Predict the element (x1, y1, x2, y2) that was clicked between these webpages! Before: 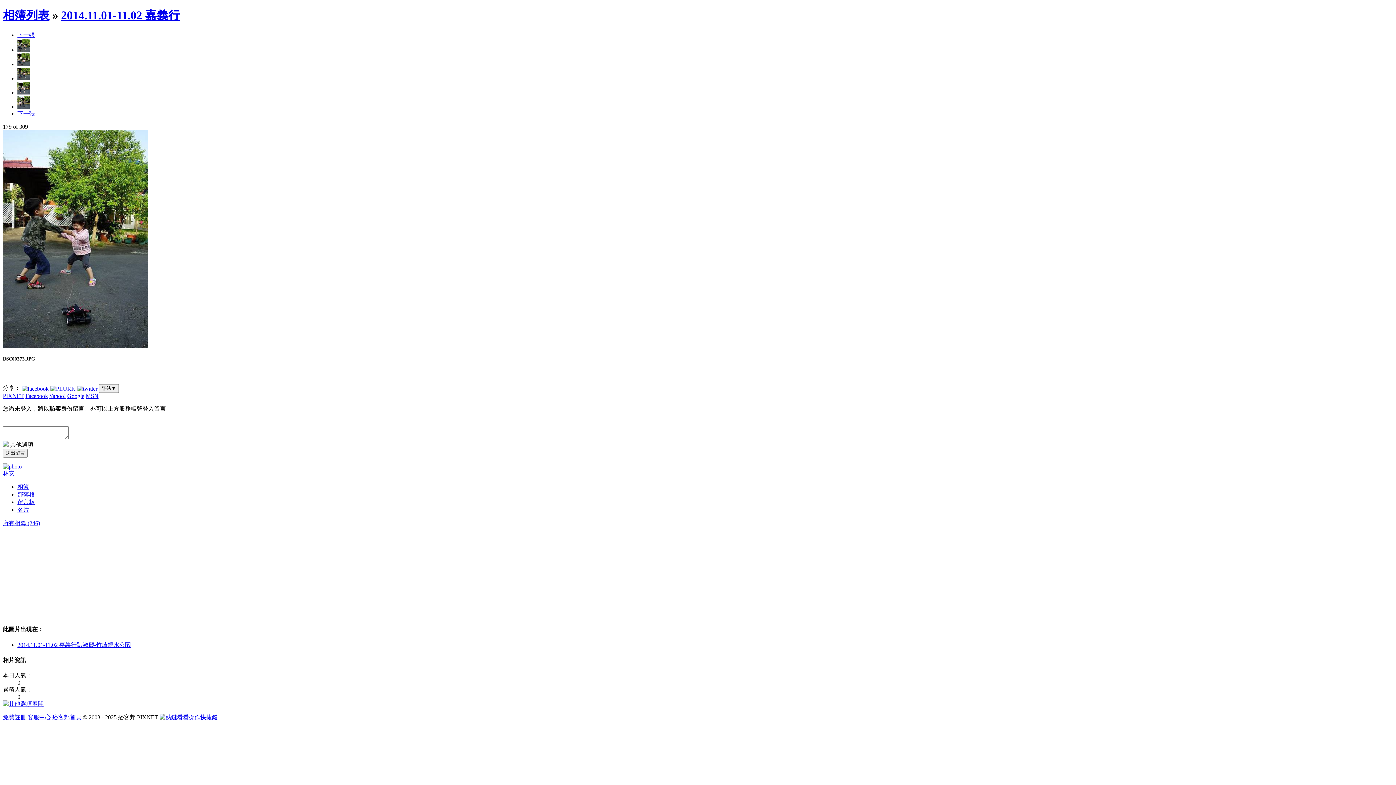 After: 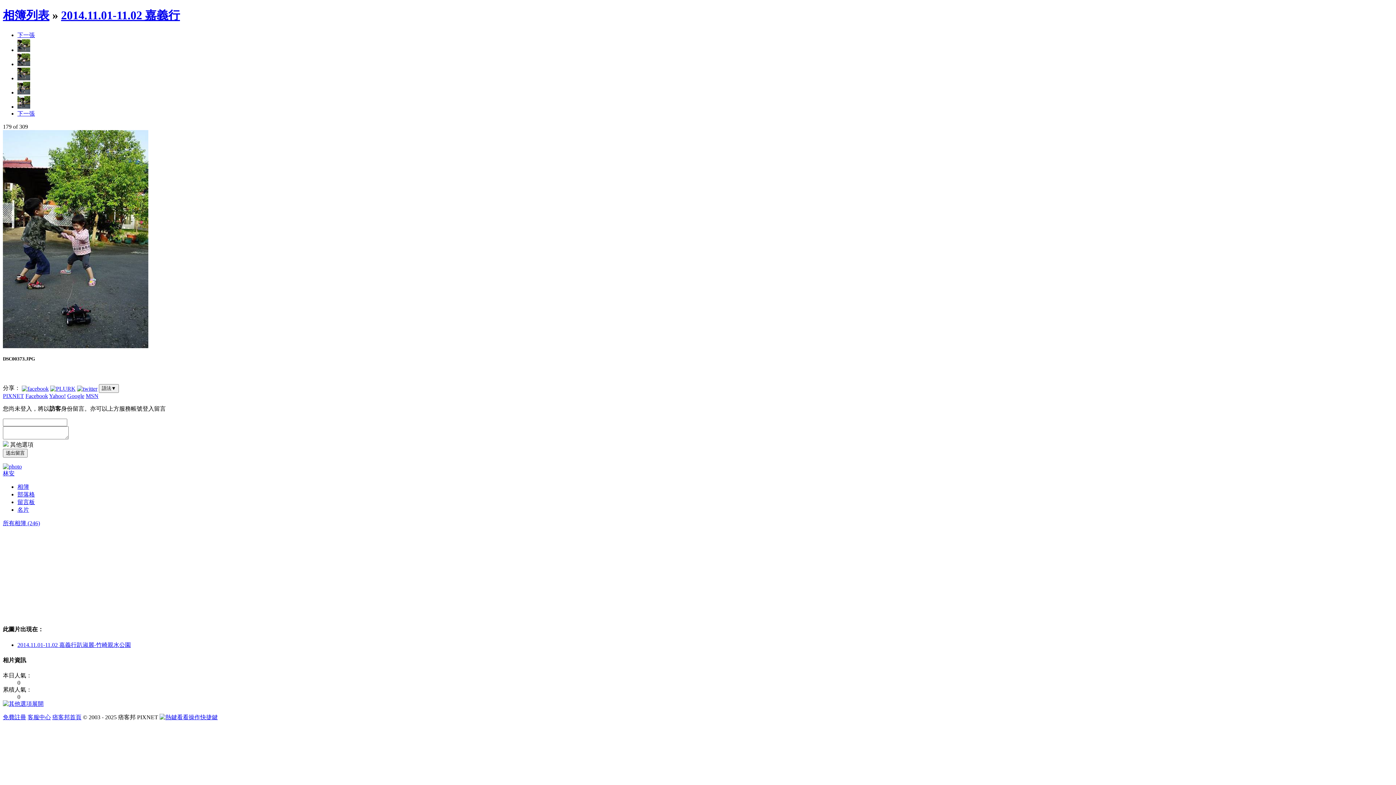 Action: bbox: (21, 385, 48, 391)